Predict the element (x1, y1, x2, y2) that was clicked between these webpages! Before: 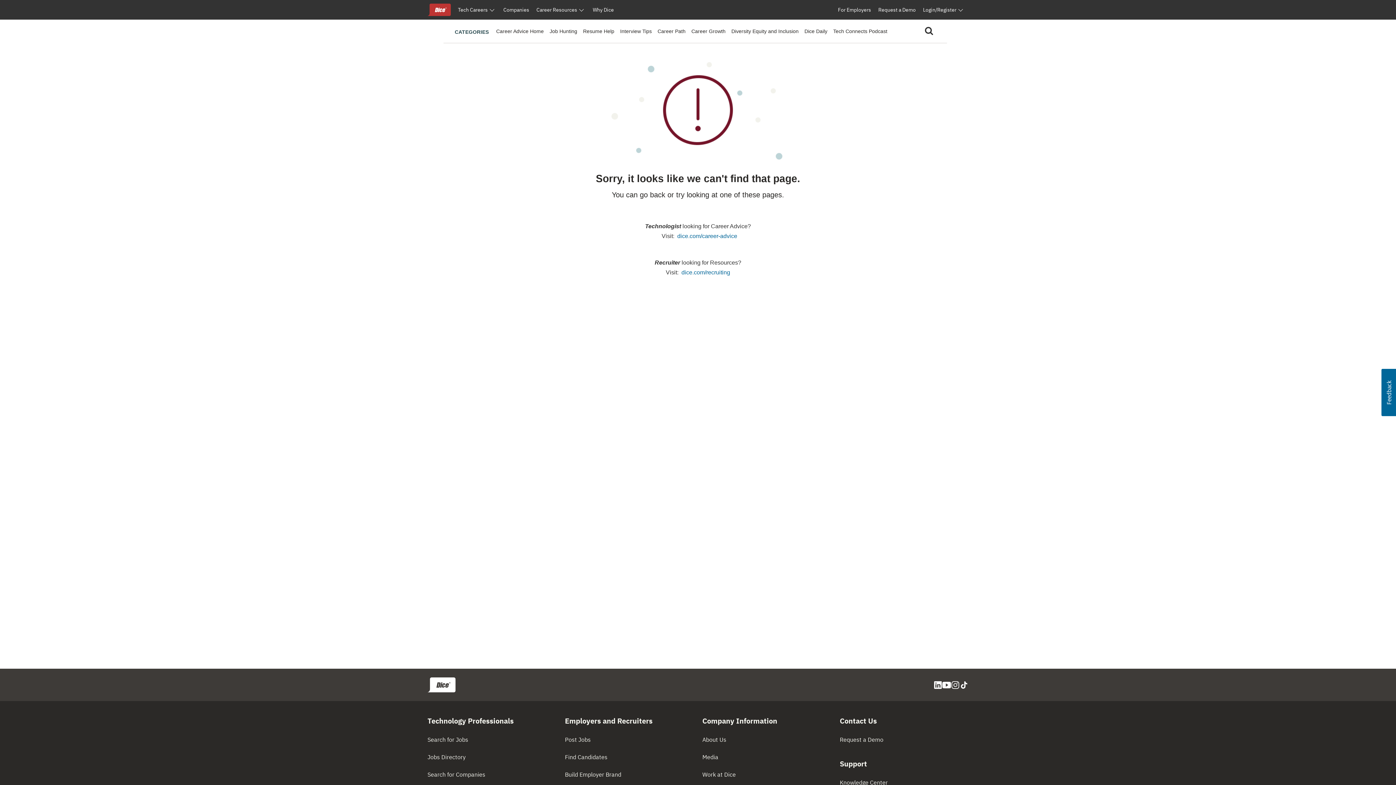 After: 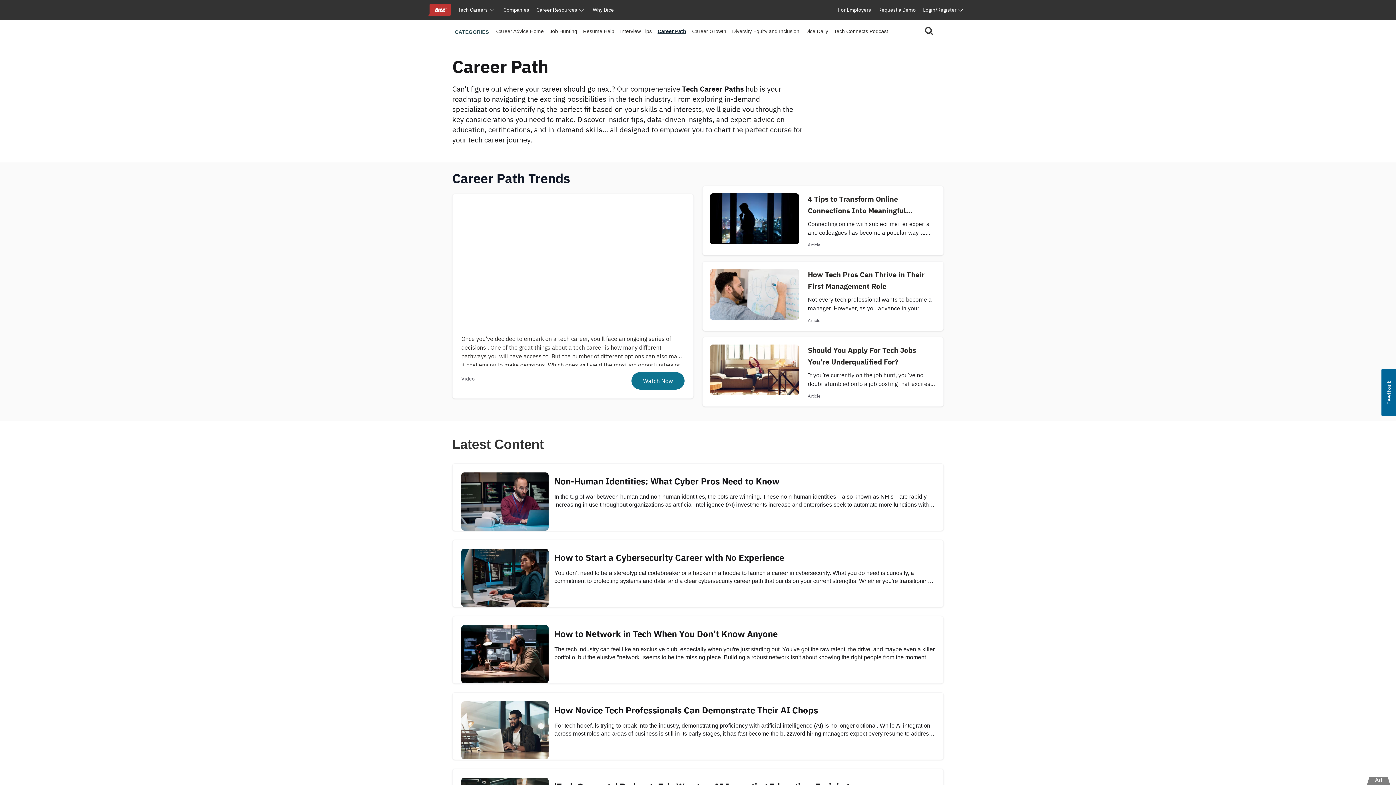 Action: label: Career Path bbox: (657, 28, 685, 34)